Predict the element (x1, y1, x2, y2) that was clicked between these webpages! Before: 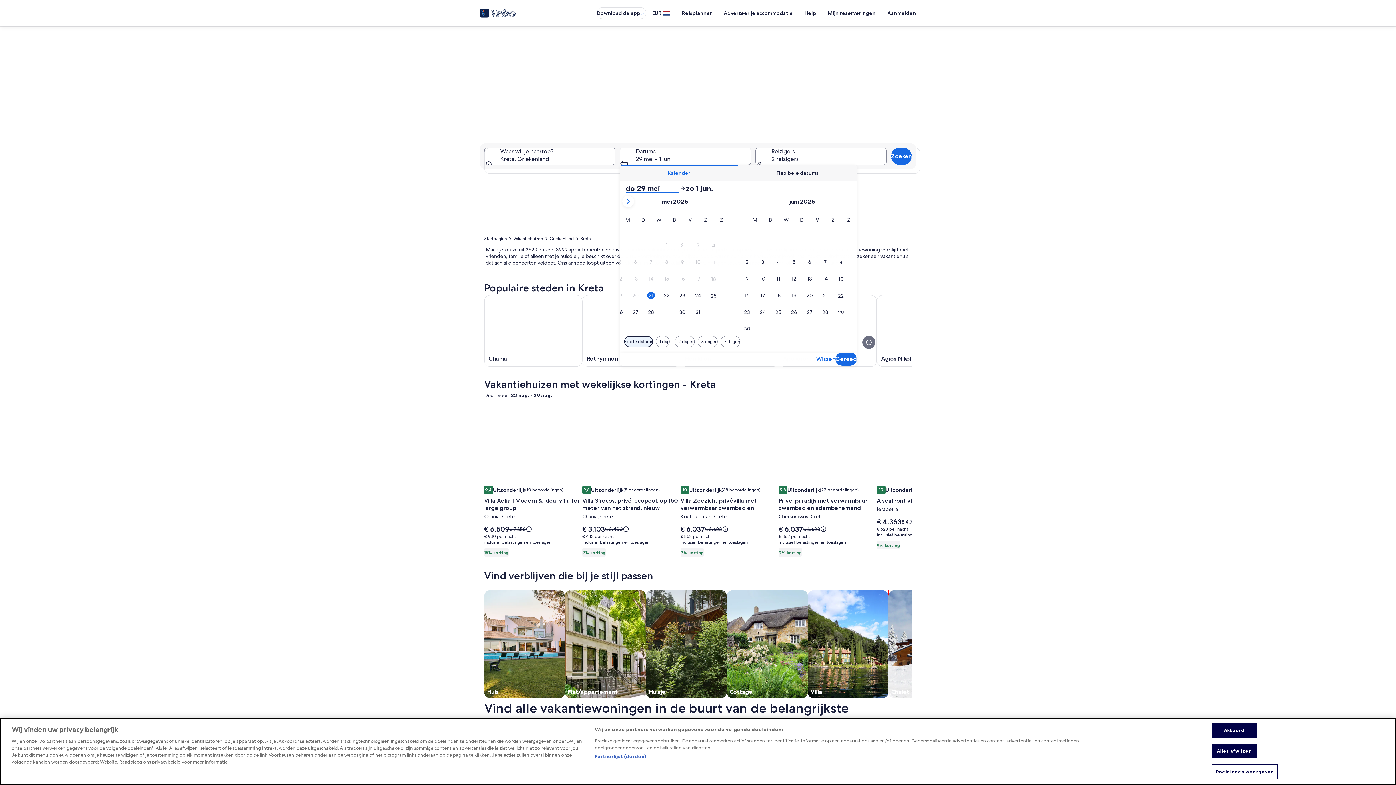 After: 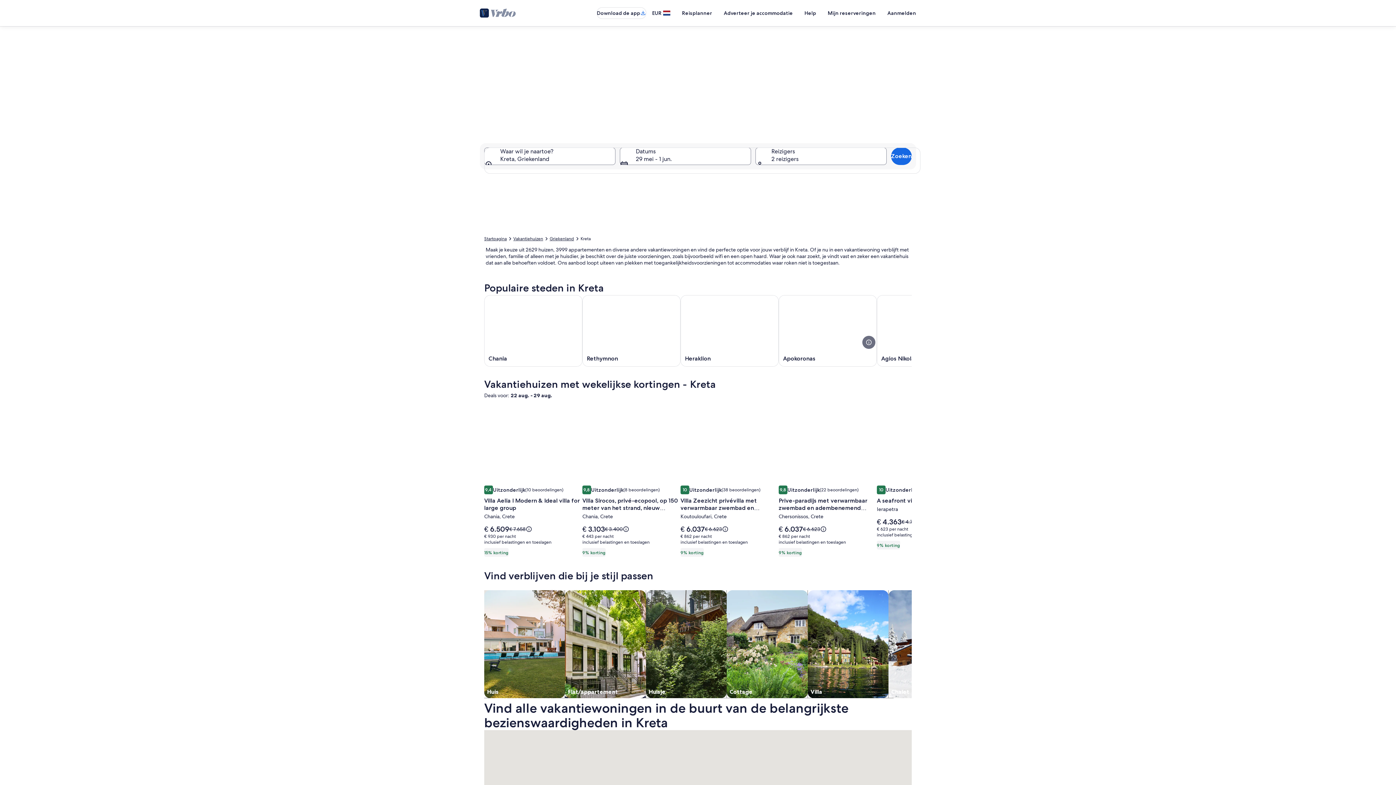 Action: label: Alles afwijzen bbox: (1211, 744, 1257, 758)